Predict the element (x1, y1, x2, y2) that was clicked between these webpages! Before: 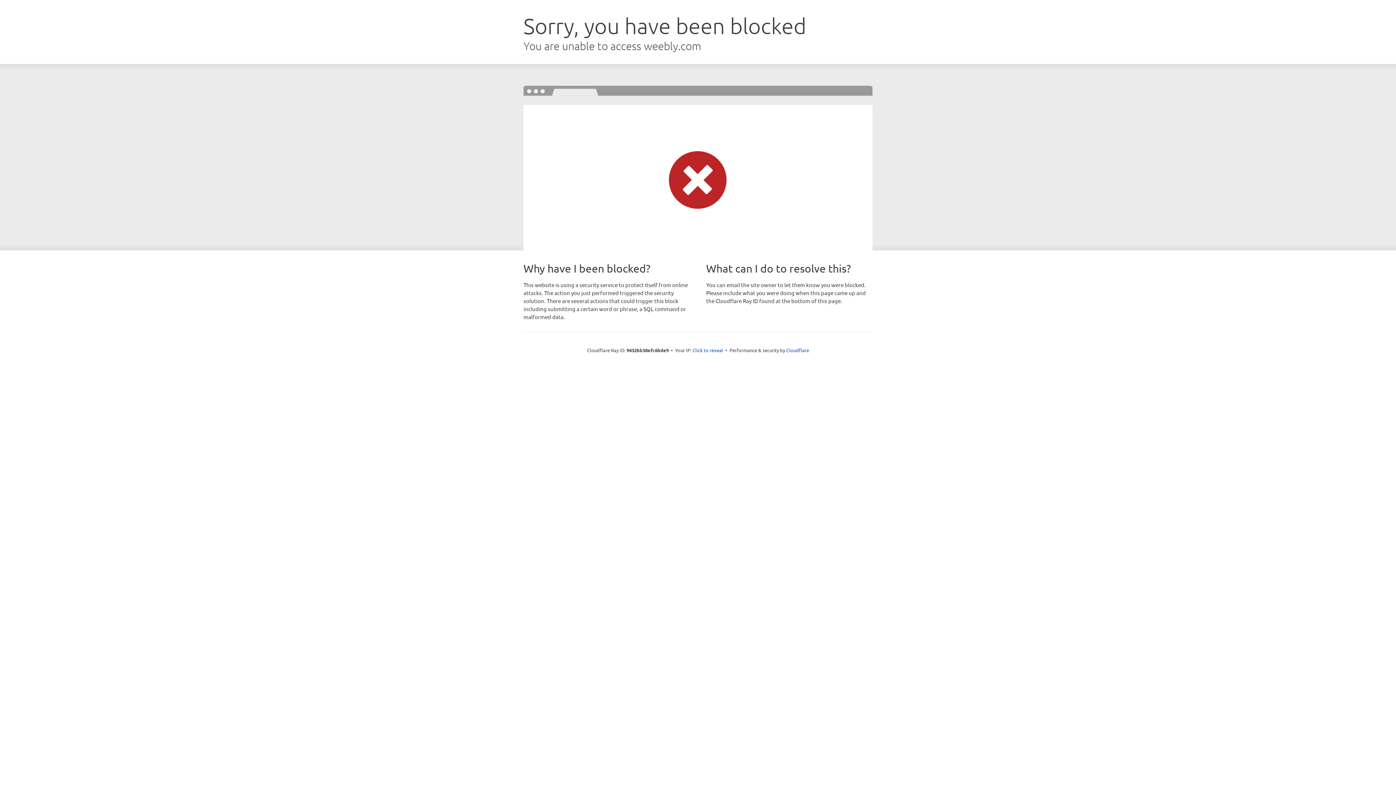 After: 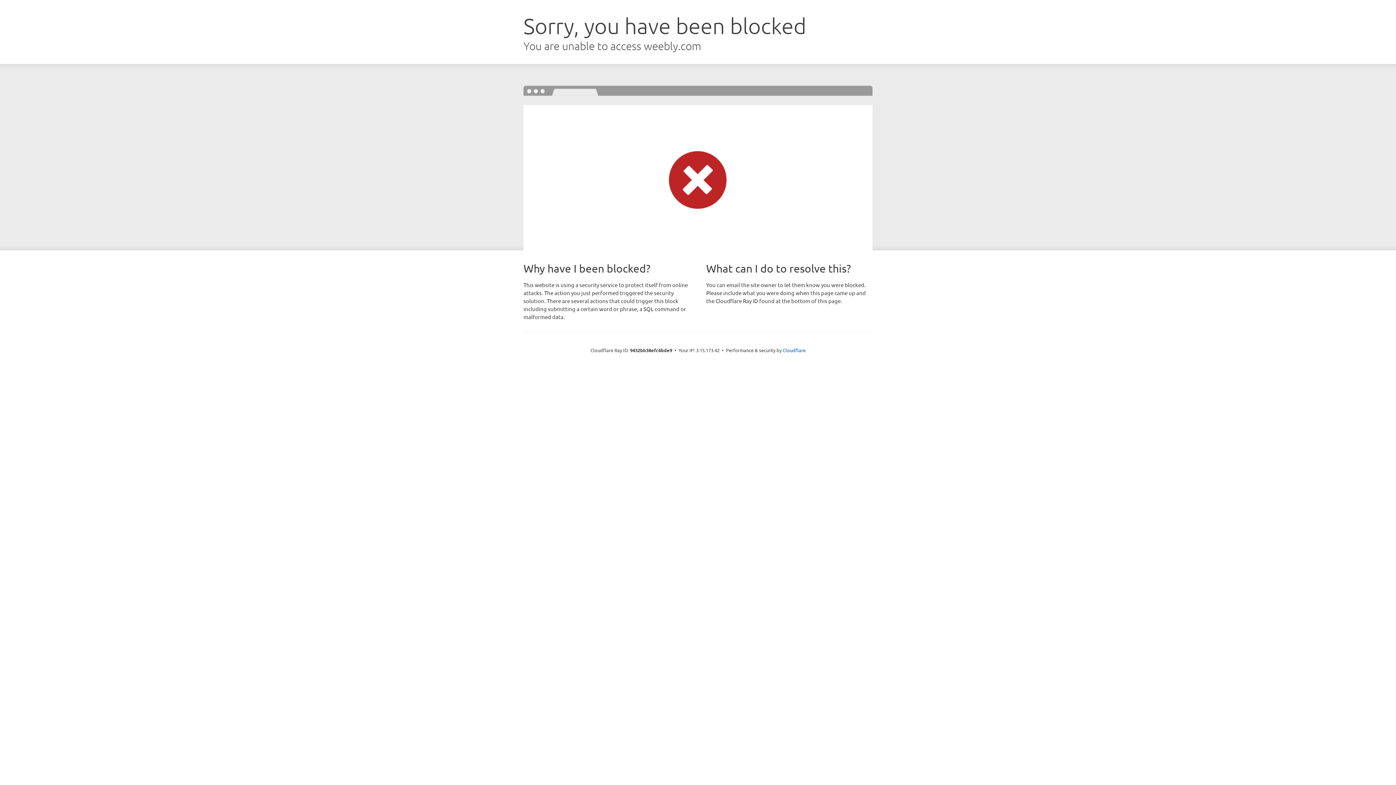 Action: bbox: (692, 346, 723, 353) label: Click to reveal